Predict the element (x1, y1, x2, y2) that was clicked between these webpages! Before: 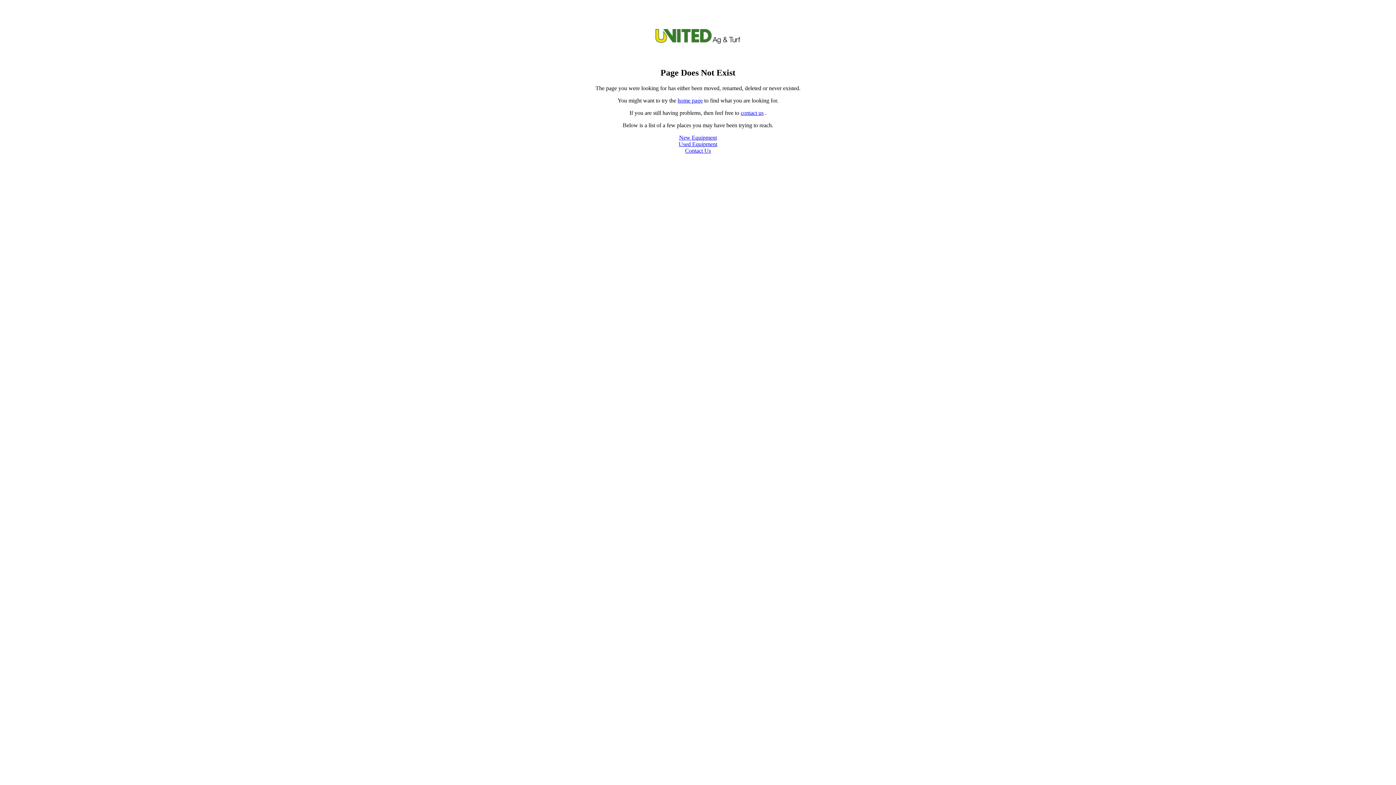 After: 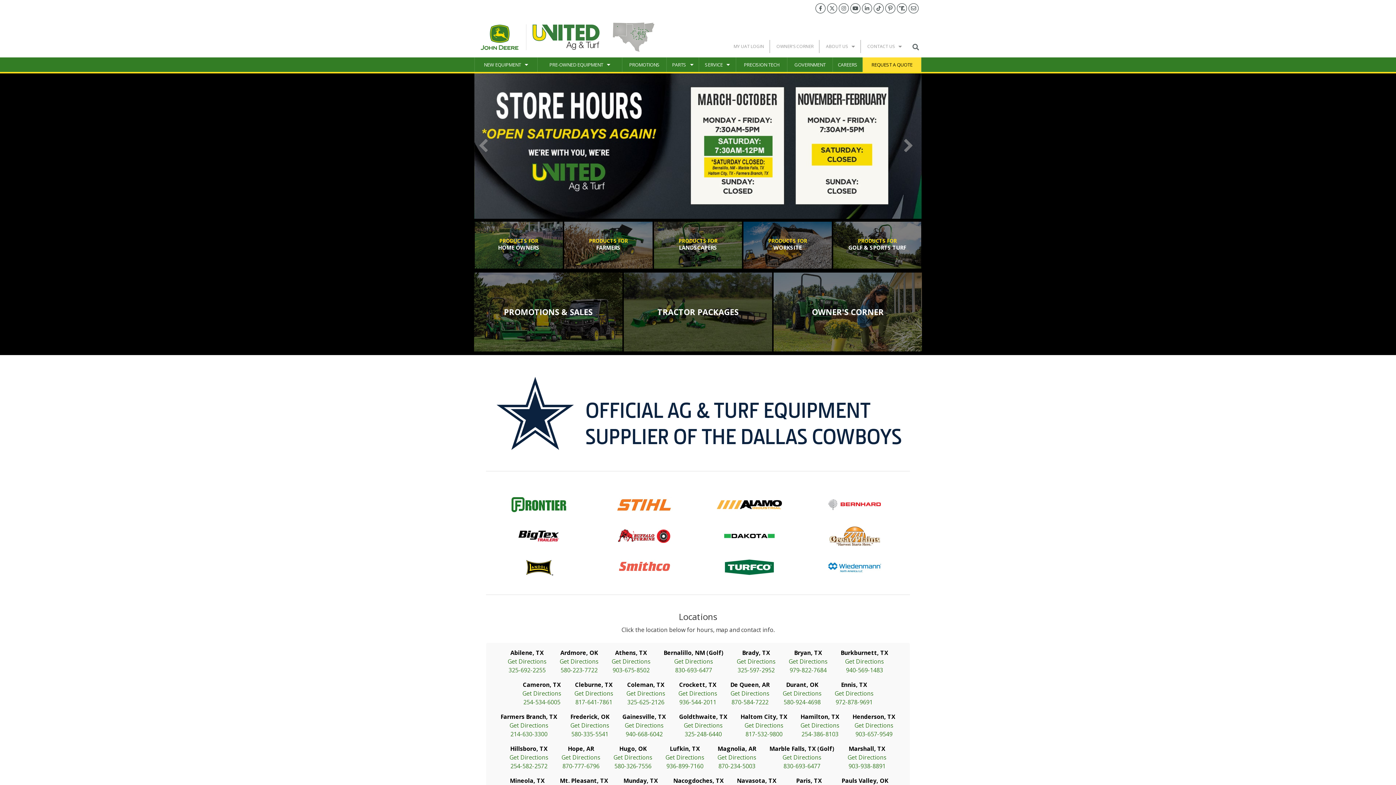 Action: bbox: (655, 38, 740, 44)